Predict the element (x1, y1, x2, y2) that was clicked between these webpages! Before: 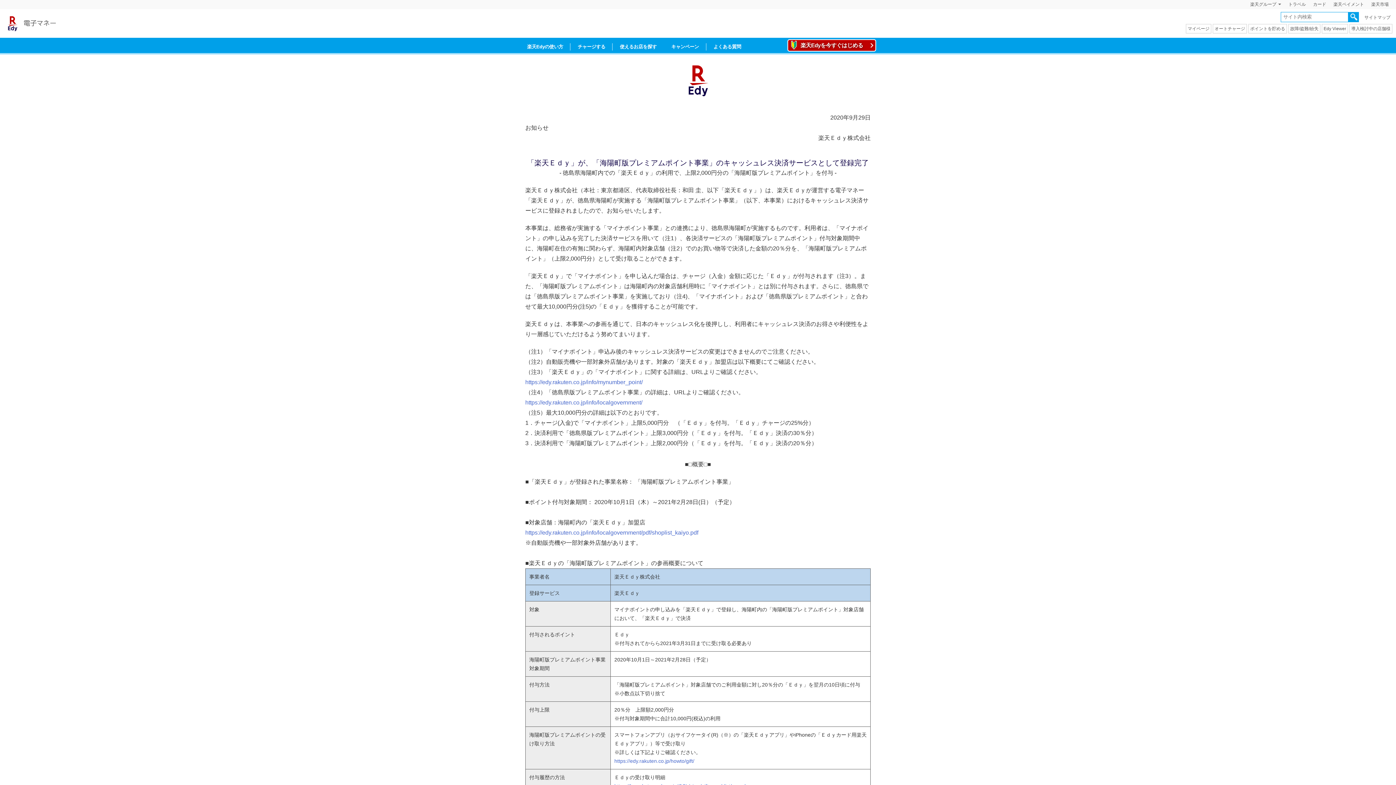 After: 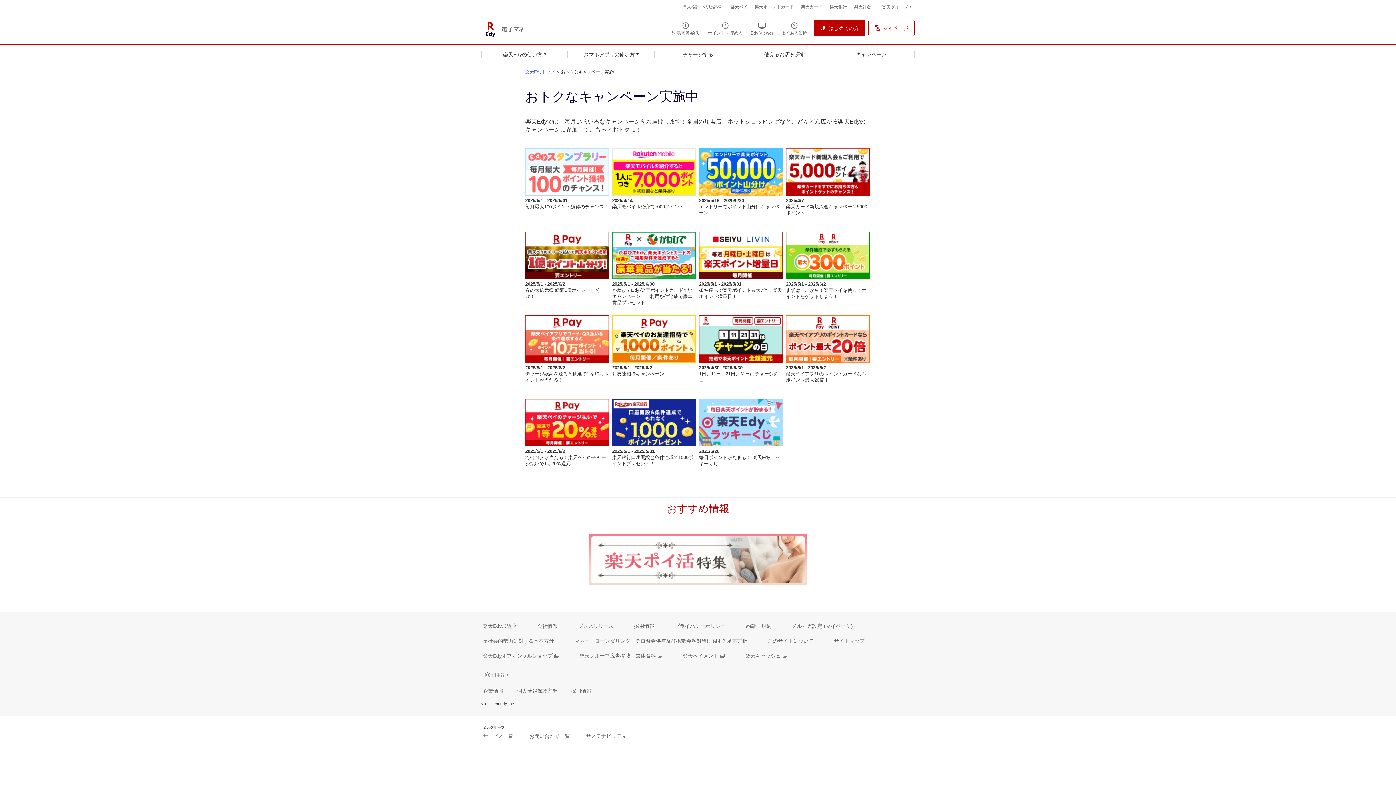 Action: bbox: (664, 40, 706, 53) label: キャンペーン